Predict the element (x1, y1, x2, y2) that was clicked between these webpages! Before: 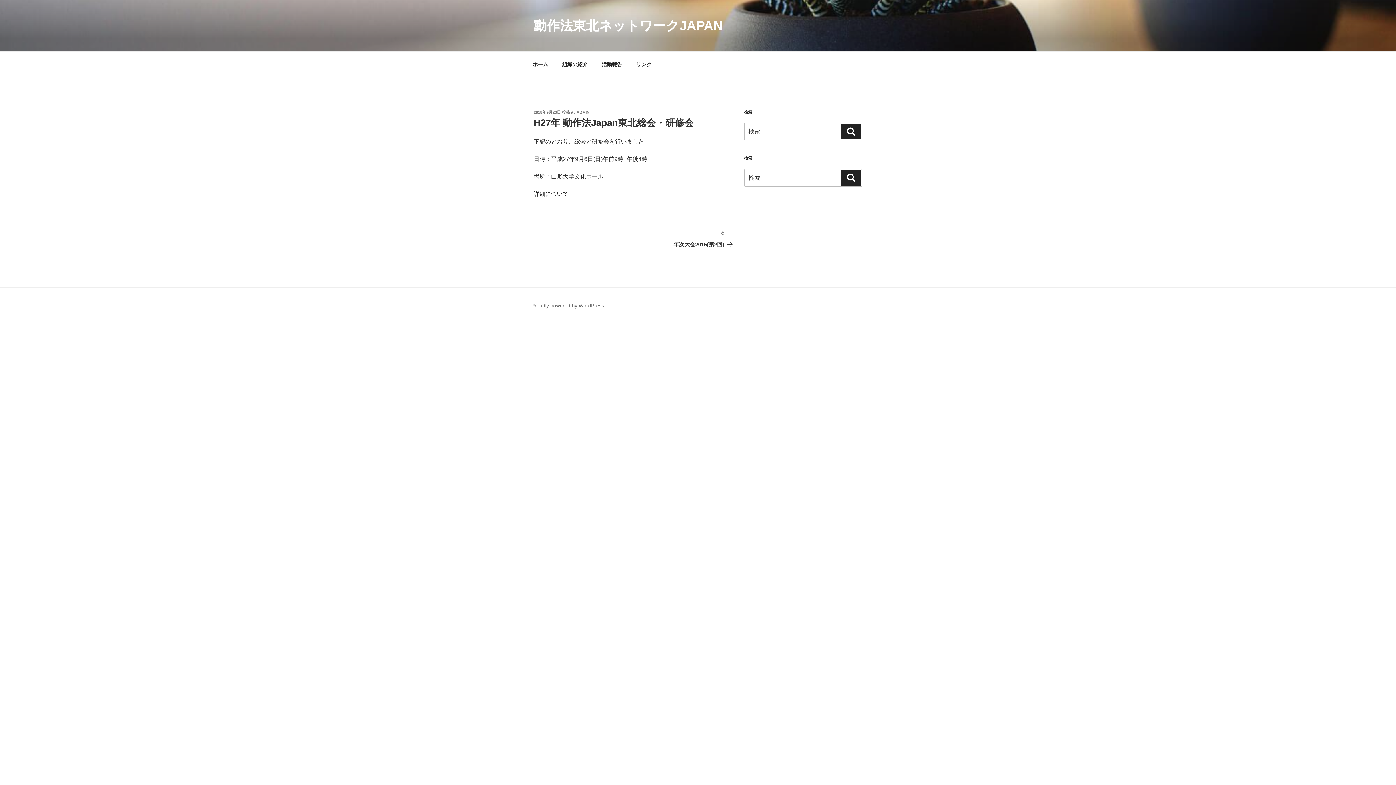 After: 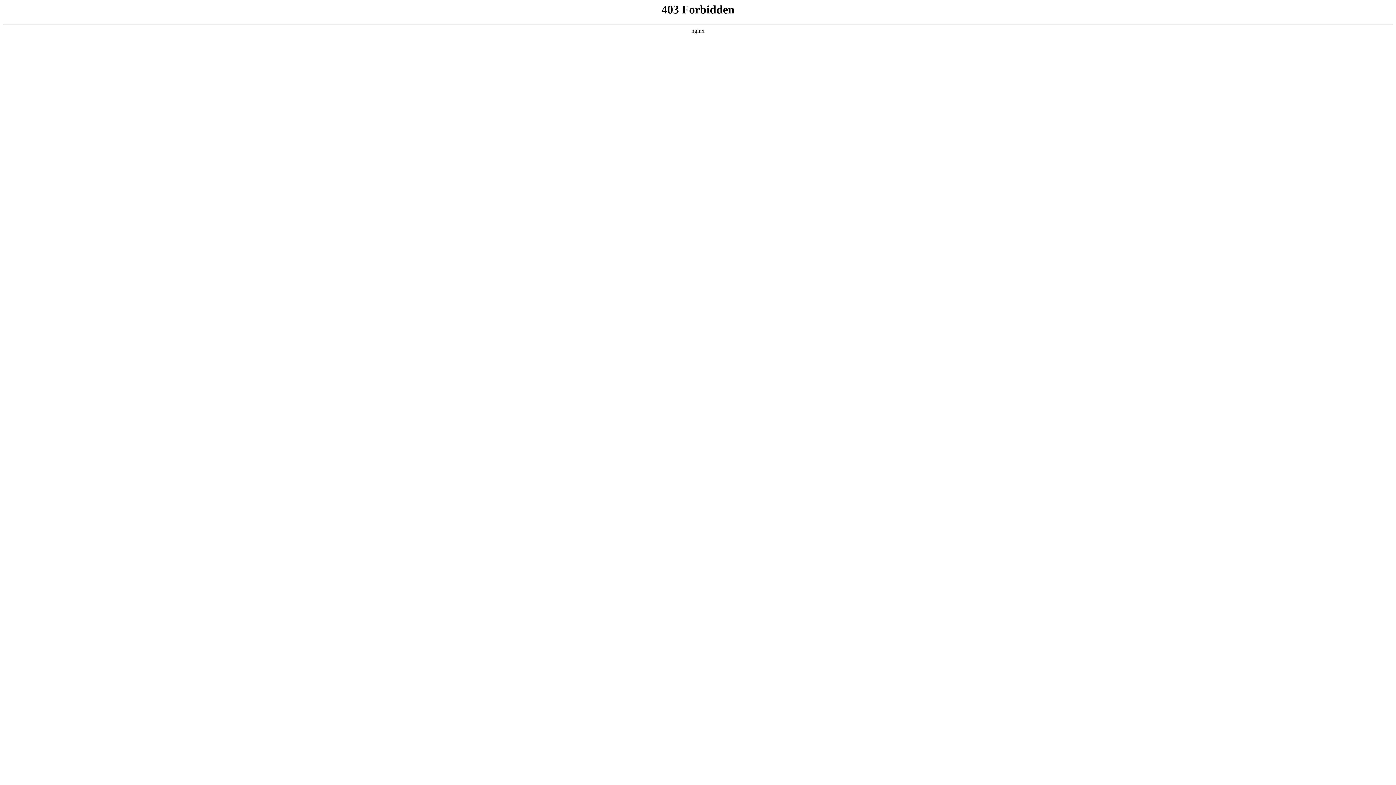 Action: bbox: (531, 302, 604, 308) label: Proudly powered by WordPress